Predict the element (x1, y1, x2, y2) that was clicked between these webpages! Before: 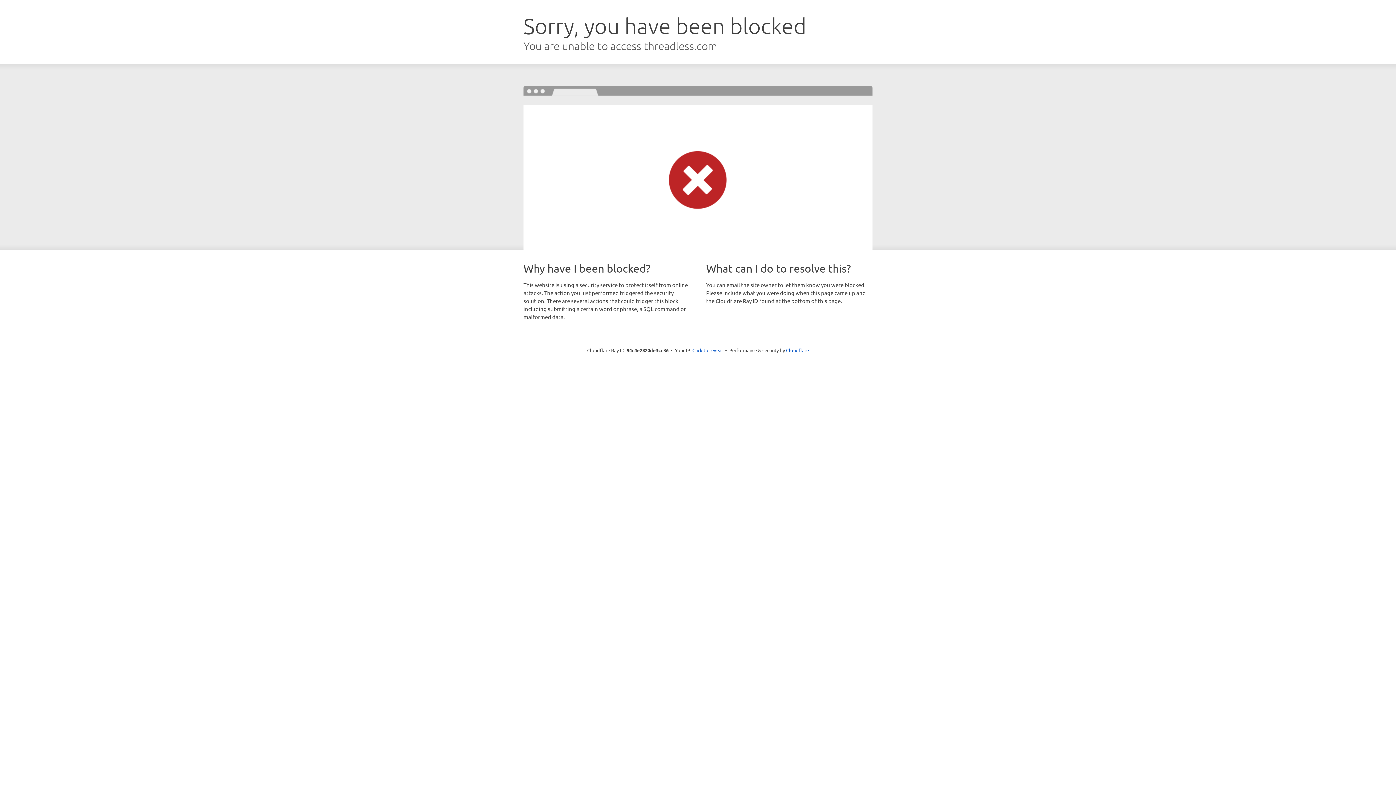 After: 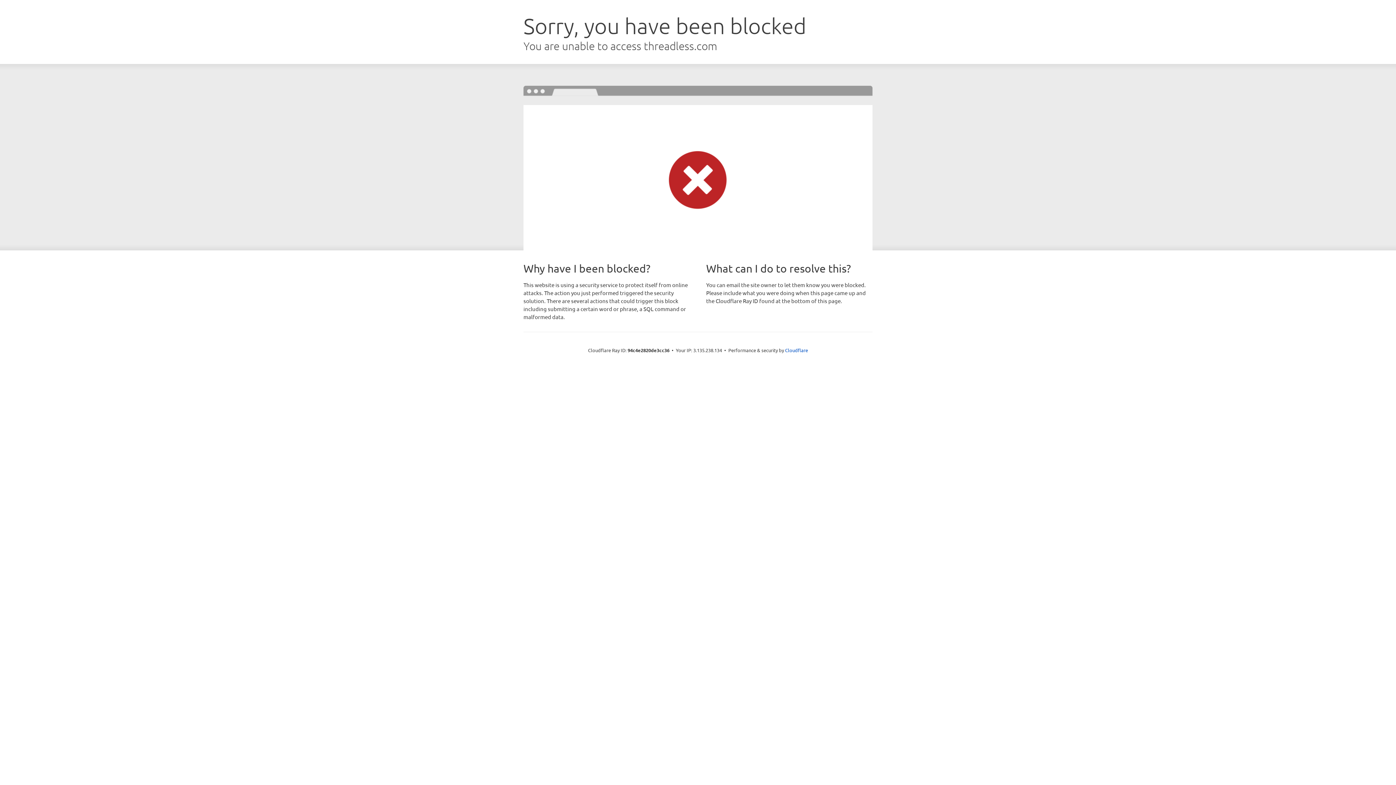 Action: label: Click to reveal bbox: (692, 346, 723, 353)